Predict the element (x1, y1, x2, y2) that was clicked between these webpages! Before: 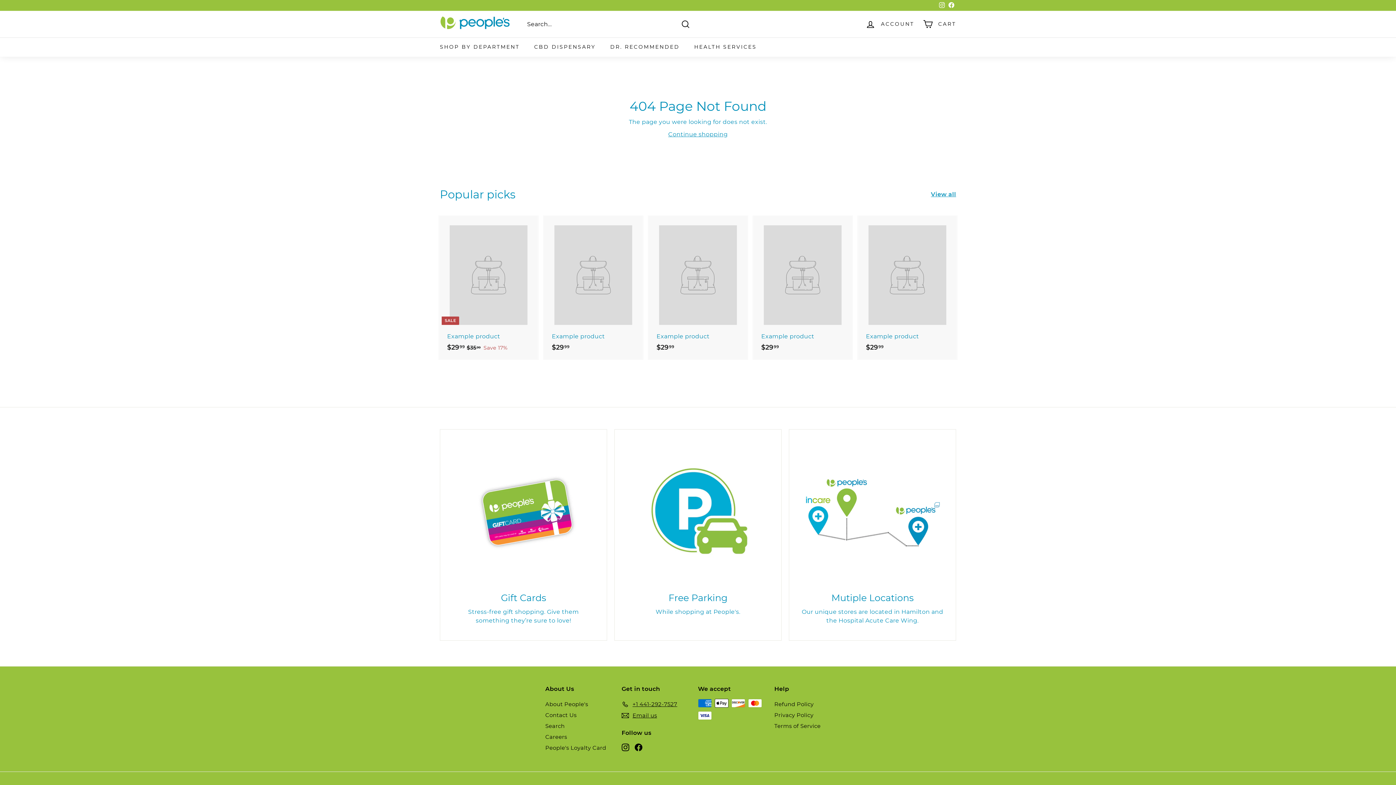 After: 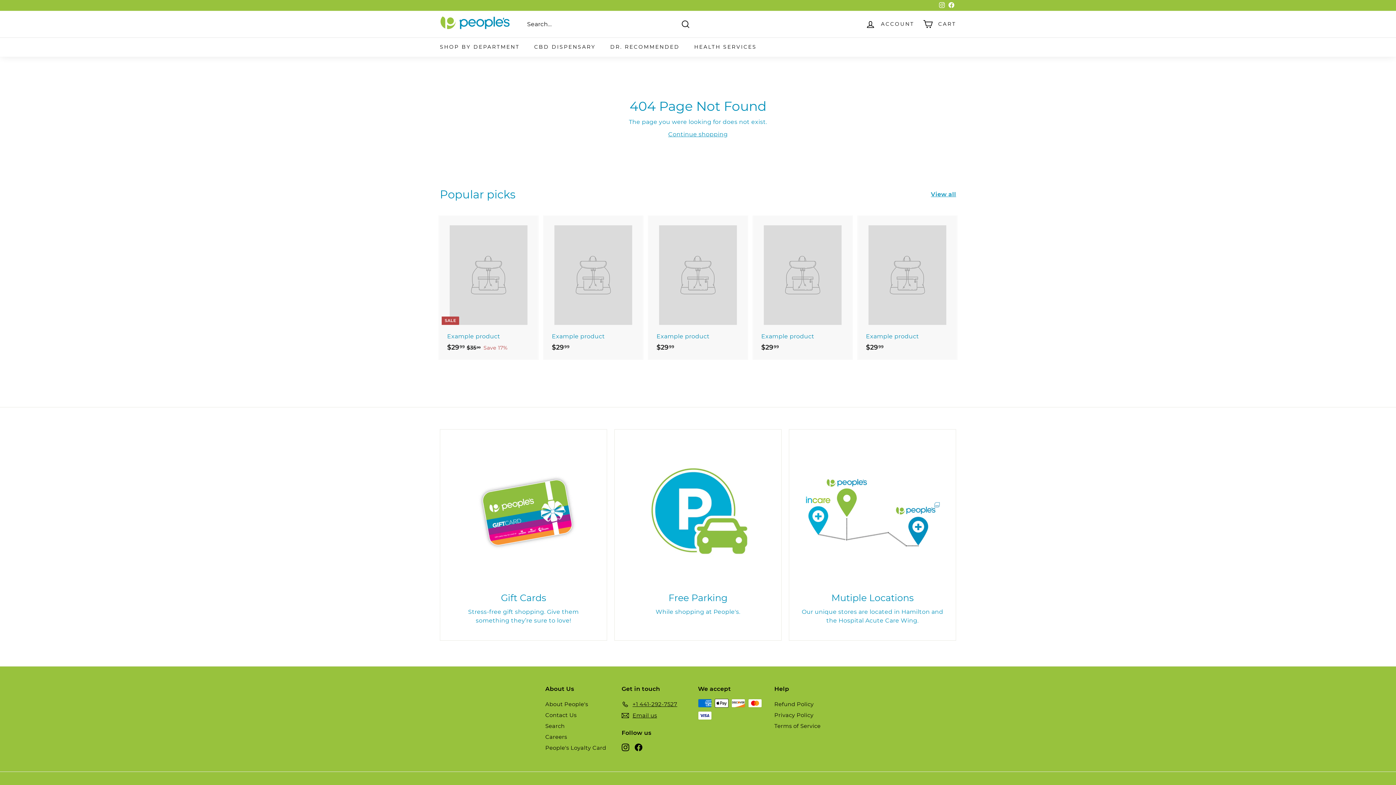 Action: bbox: (937, 0, 946, 10) label: Instagram